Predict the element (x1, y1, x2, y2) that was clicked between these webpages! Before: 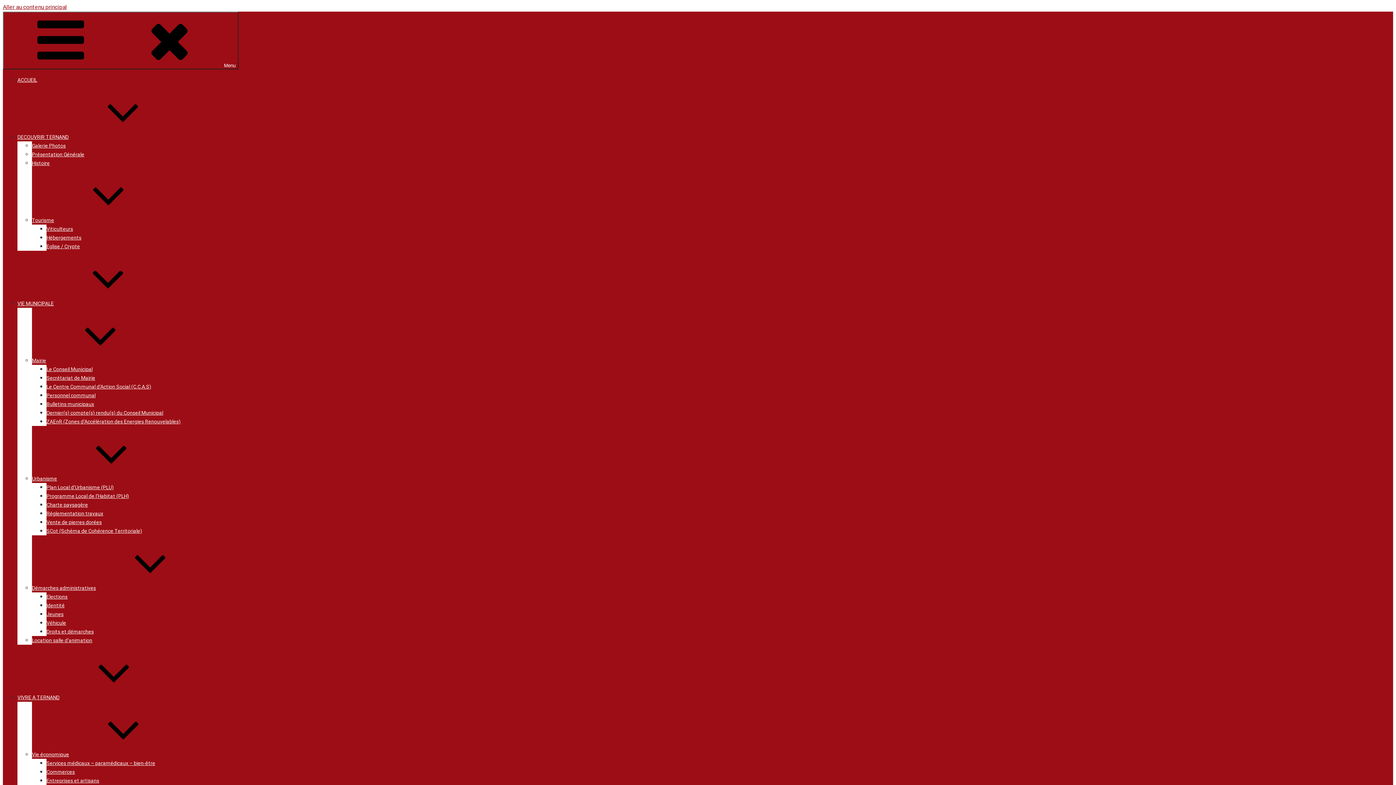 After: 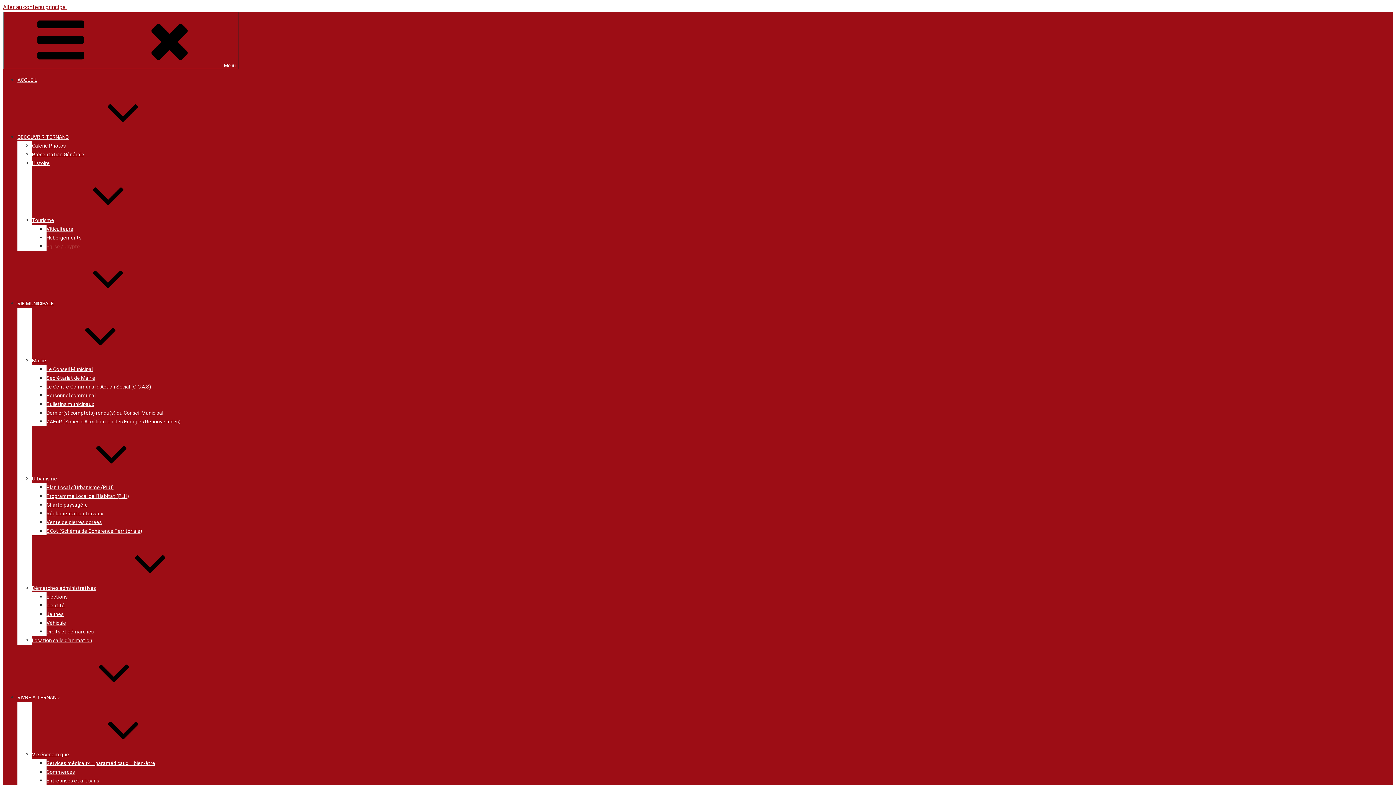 Action: bbox: (46, 243, 80, 249) label: Eglise / Crypte